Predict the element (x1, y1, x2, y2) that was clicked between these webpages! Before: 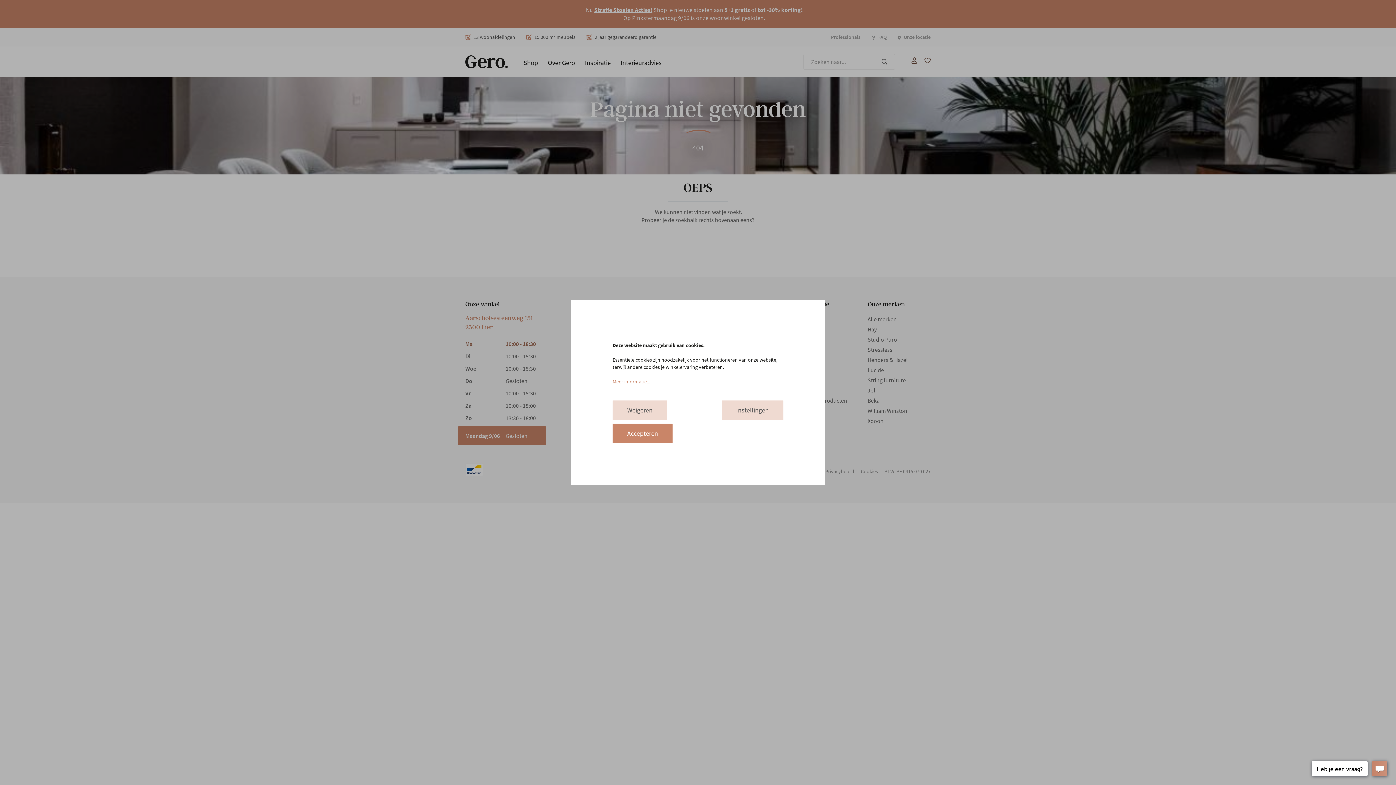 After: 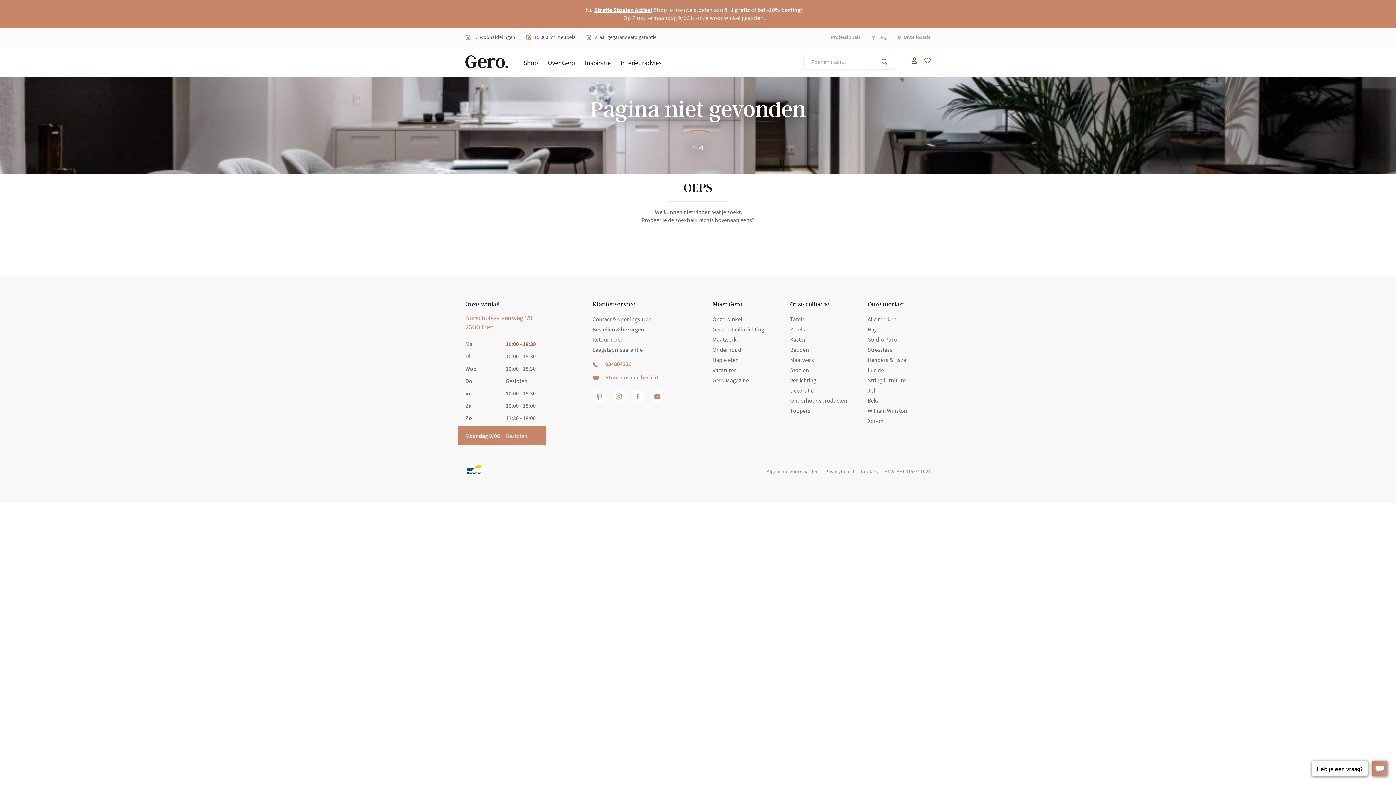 Action: bbox: (612, 424, 672, 443) label: Accepteren